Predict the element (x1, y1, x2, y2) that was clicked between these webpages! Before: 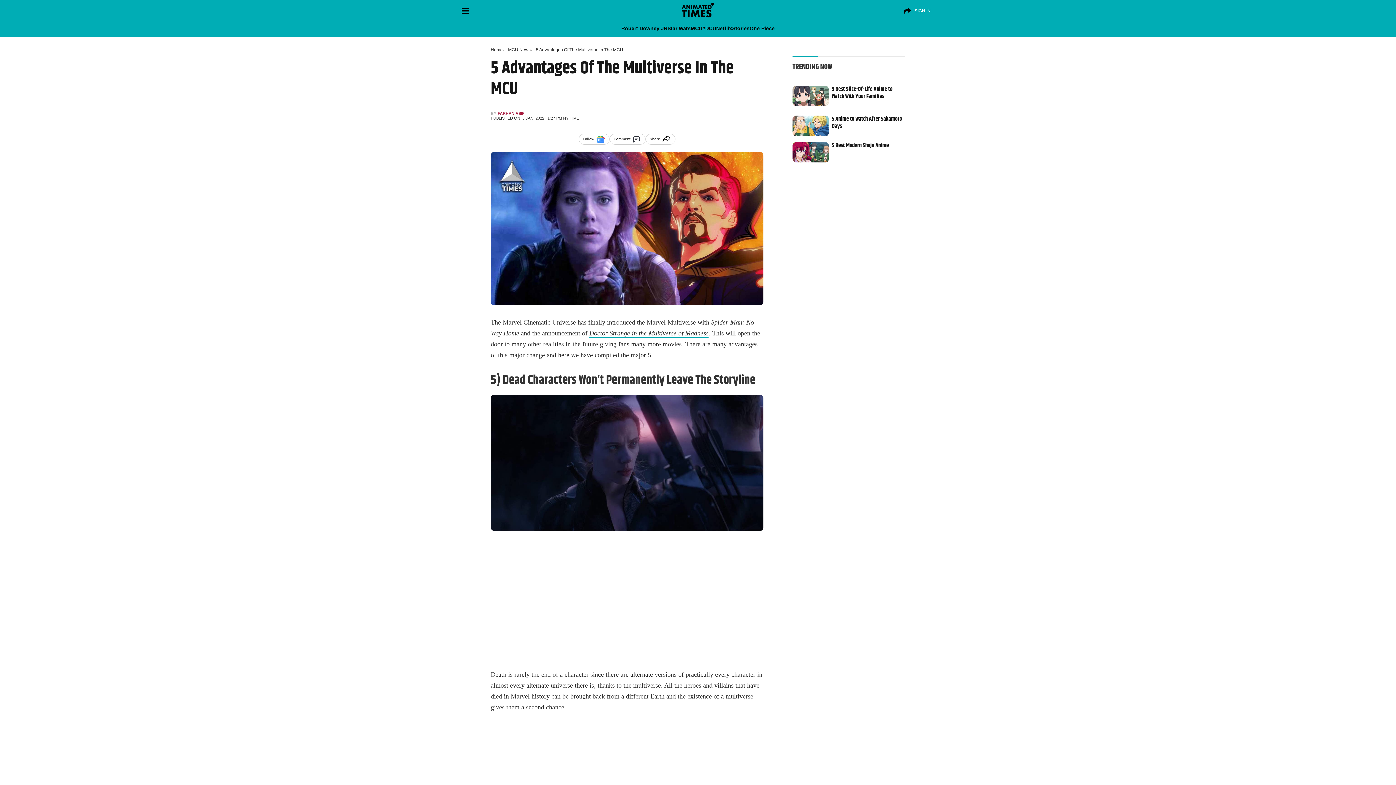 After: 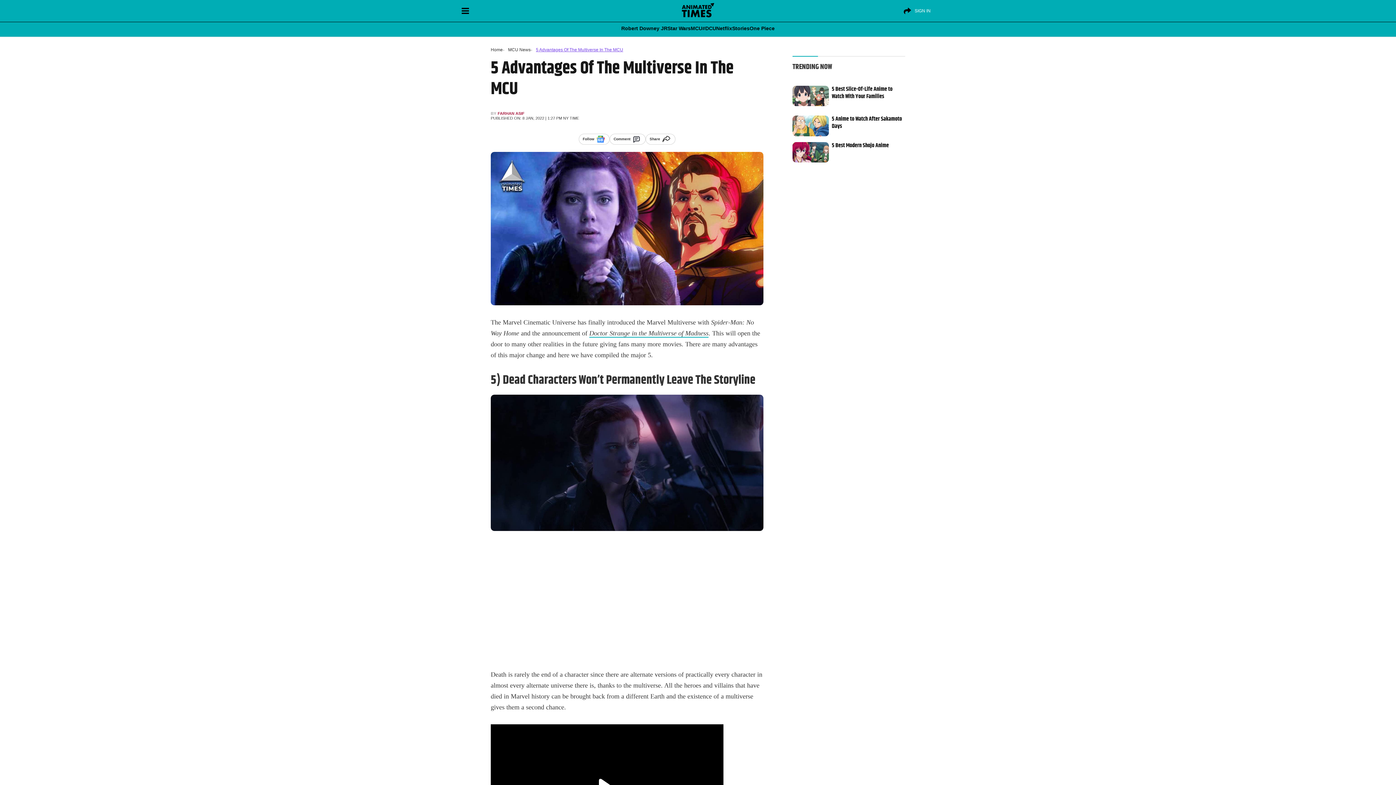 Action: bbox: (536, 47, 623, 52) label: 5 Advantages Of The Multiverse In The MCU